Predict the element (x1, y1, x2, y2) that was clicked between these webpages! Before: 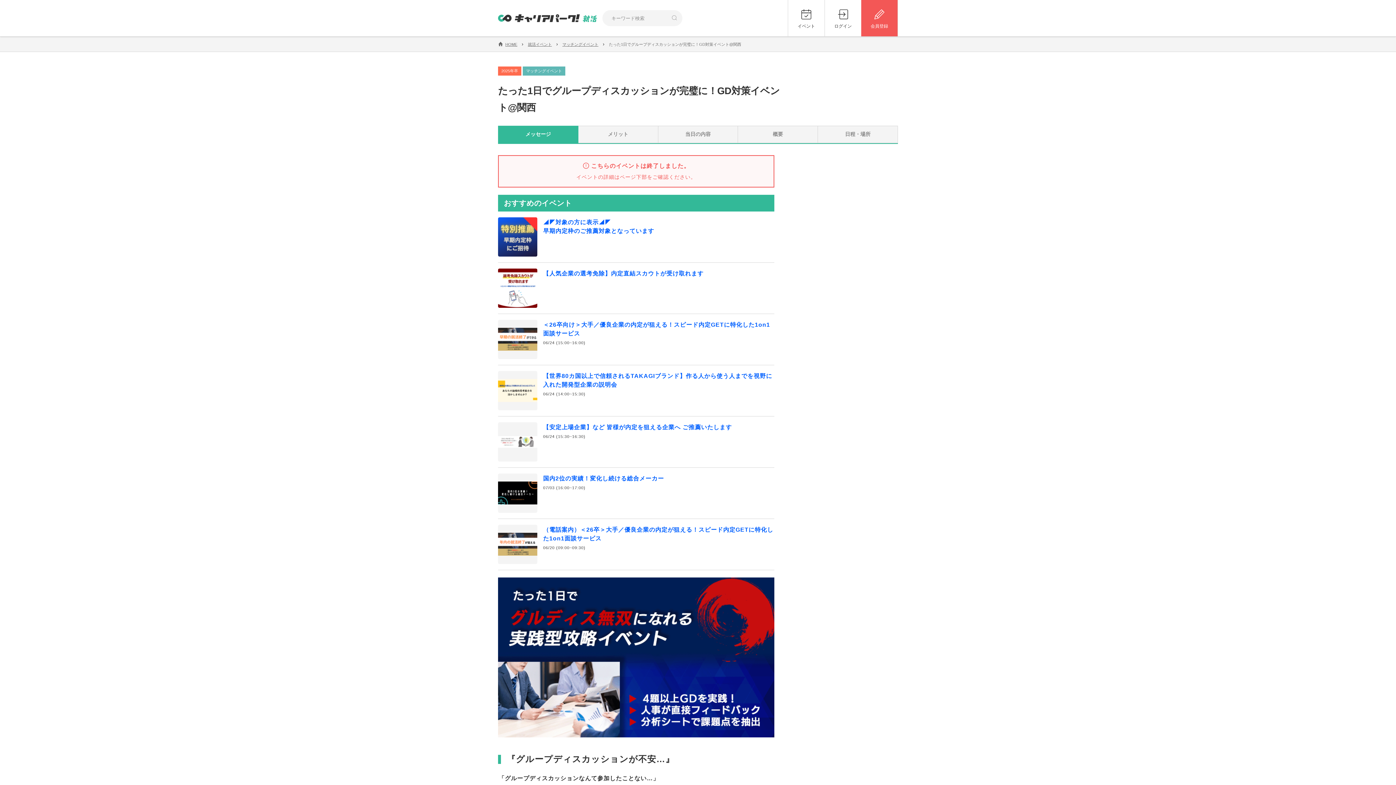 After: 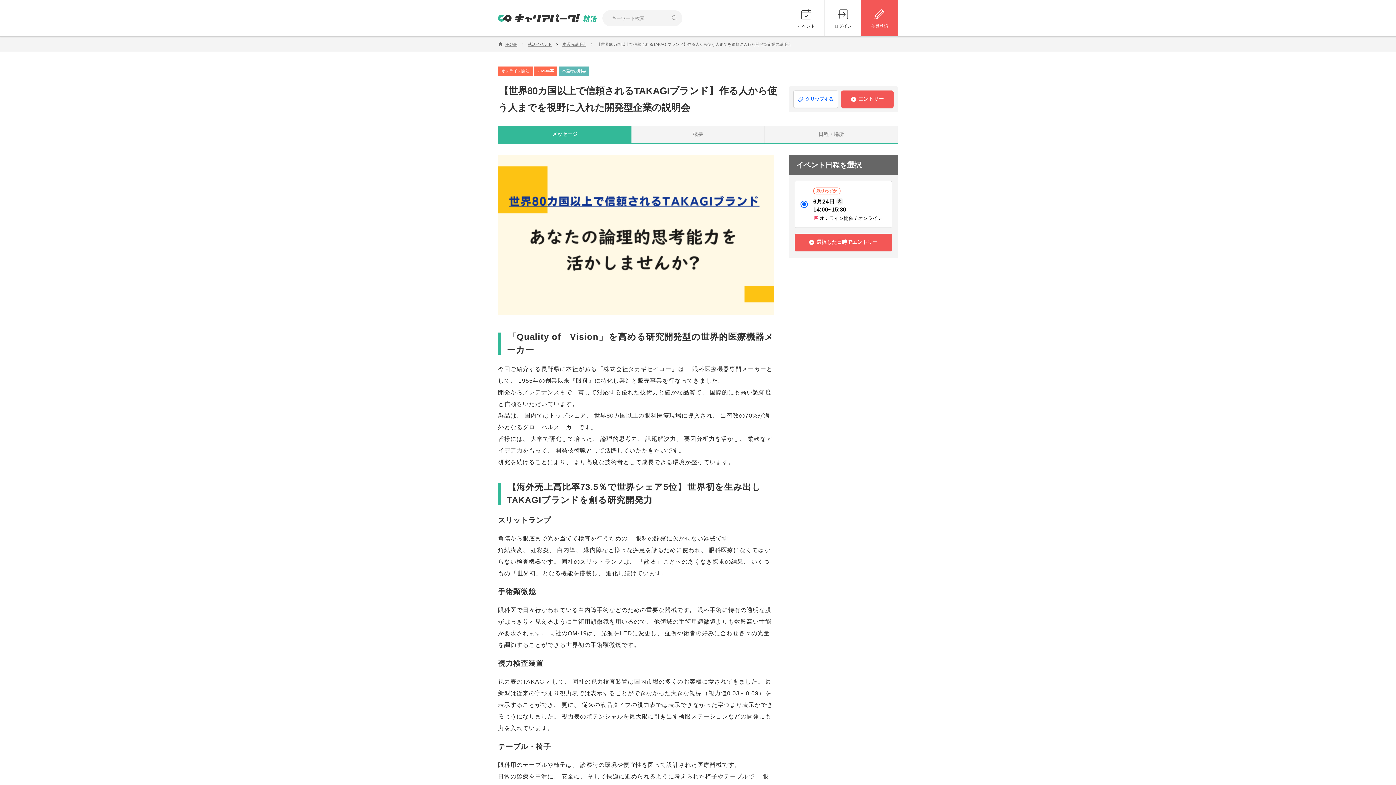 Action: bbox: (498, 371, 537, 410)